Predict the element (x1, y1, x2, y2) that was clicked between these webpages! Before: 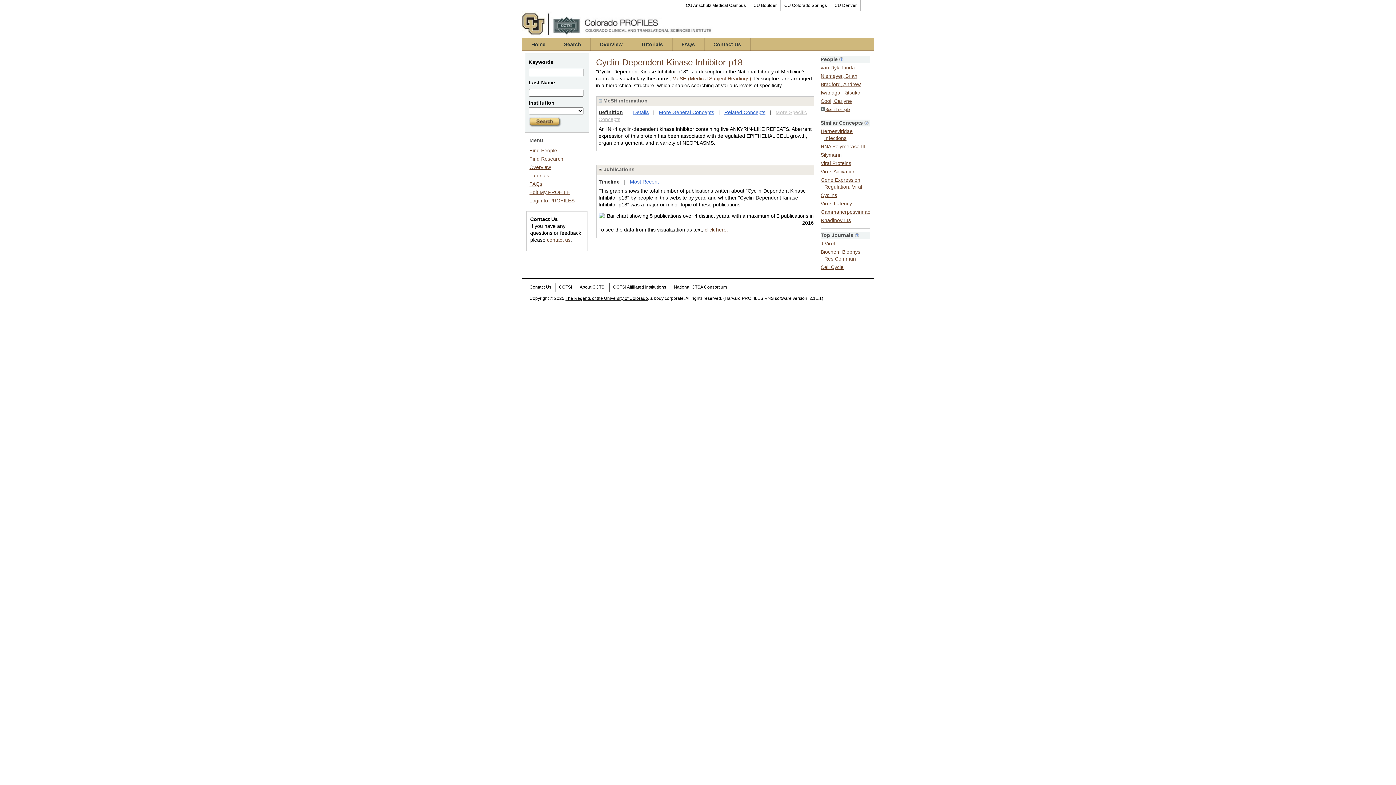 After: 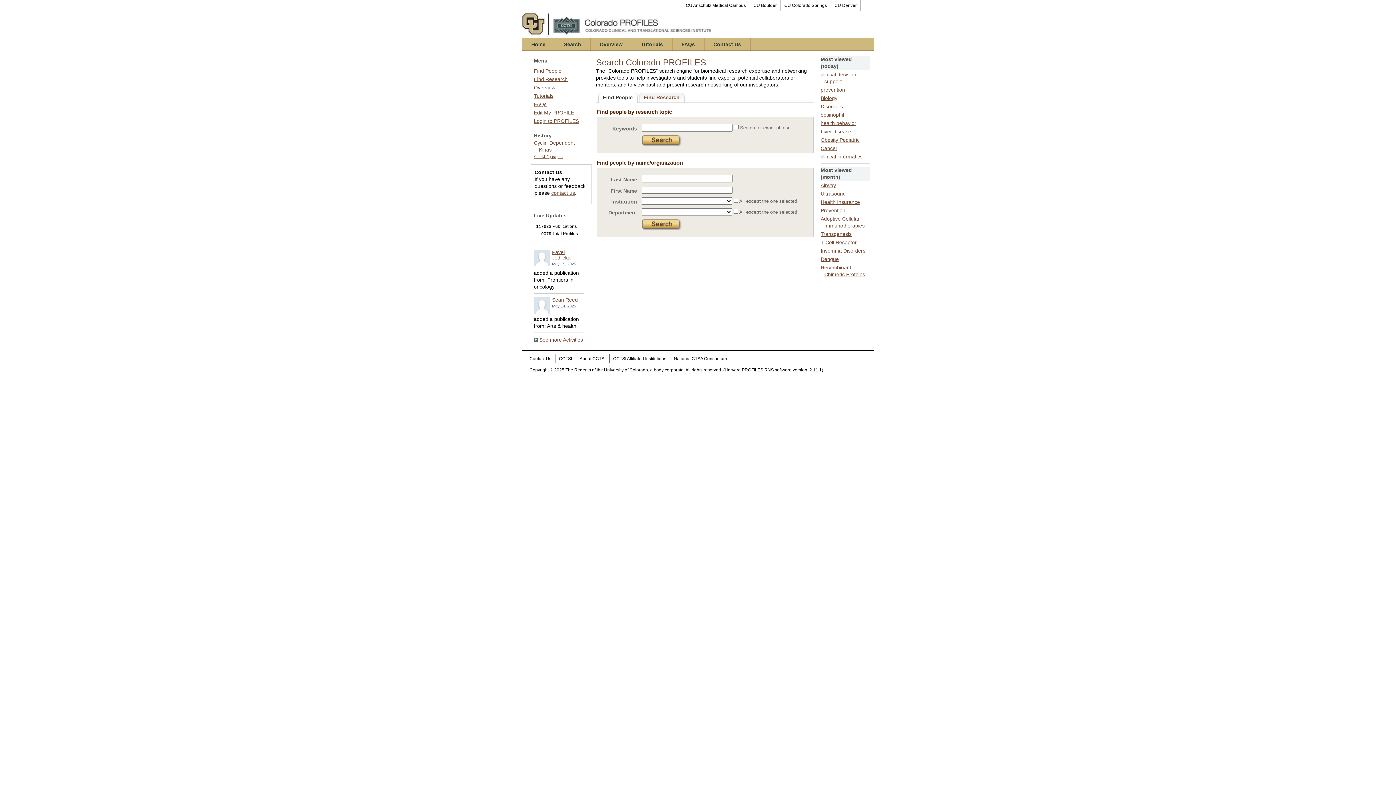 Action: bbox: (529, 147, 557, 153) label: Find People